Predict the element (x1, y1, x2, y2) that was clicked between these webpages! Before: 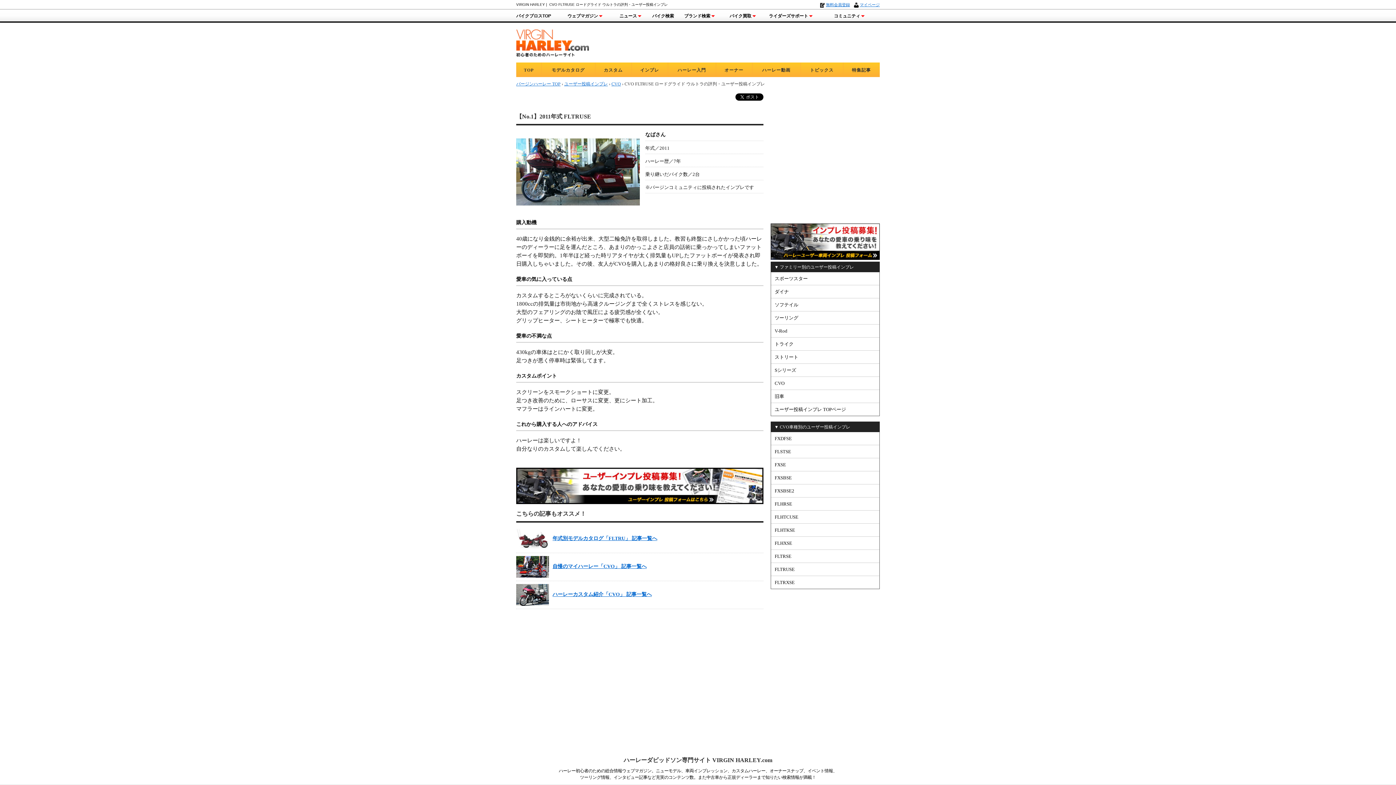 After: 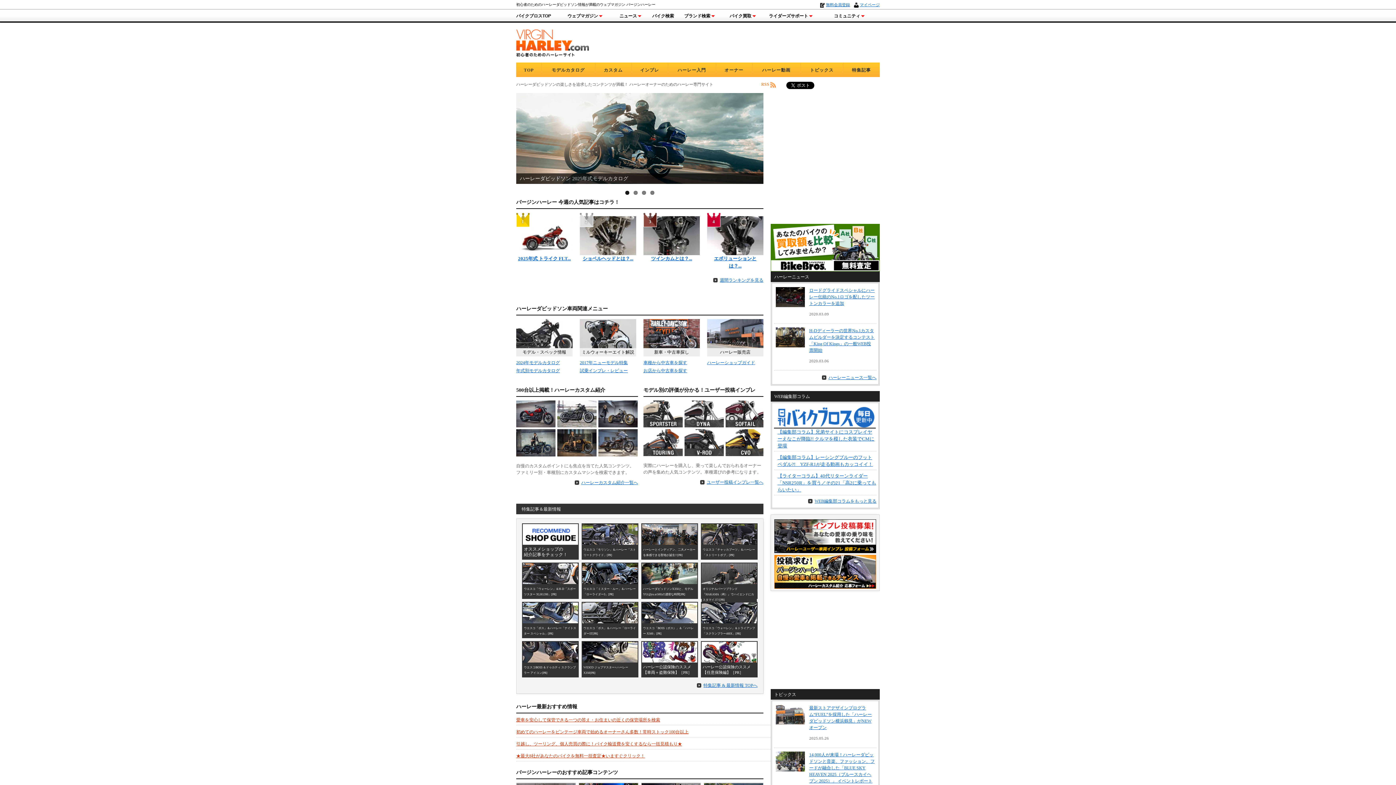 Action: label: TOP bbox: (516, 62, 541, 77)